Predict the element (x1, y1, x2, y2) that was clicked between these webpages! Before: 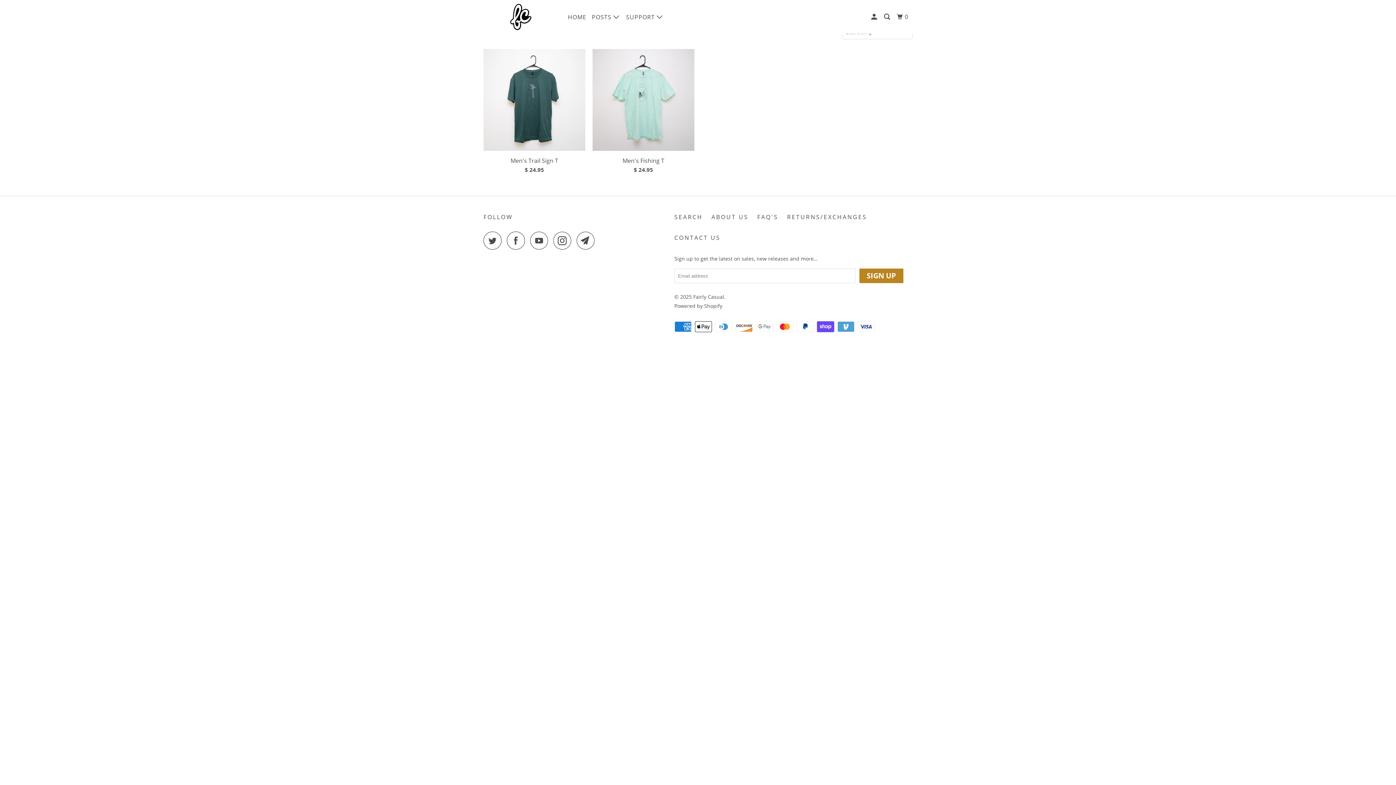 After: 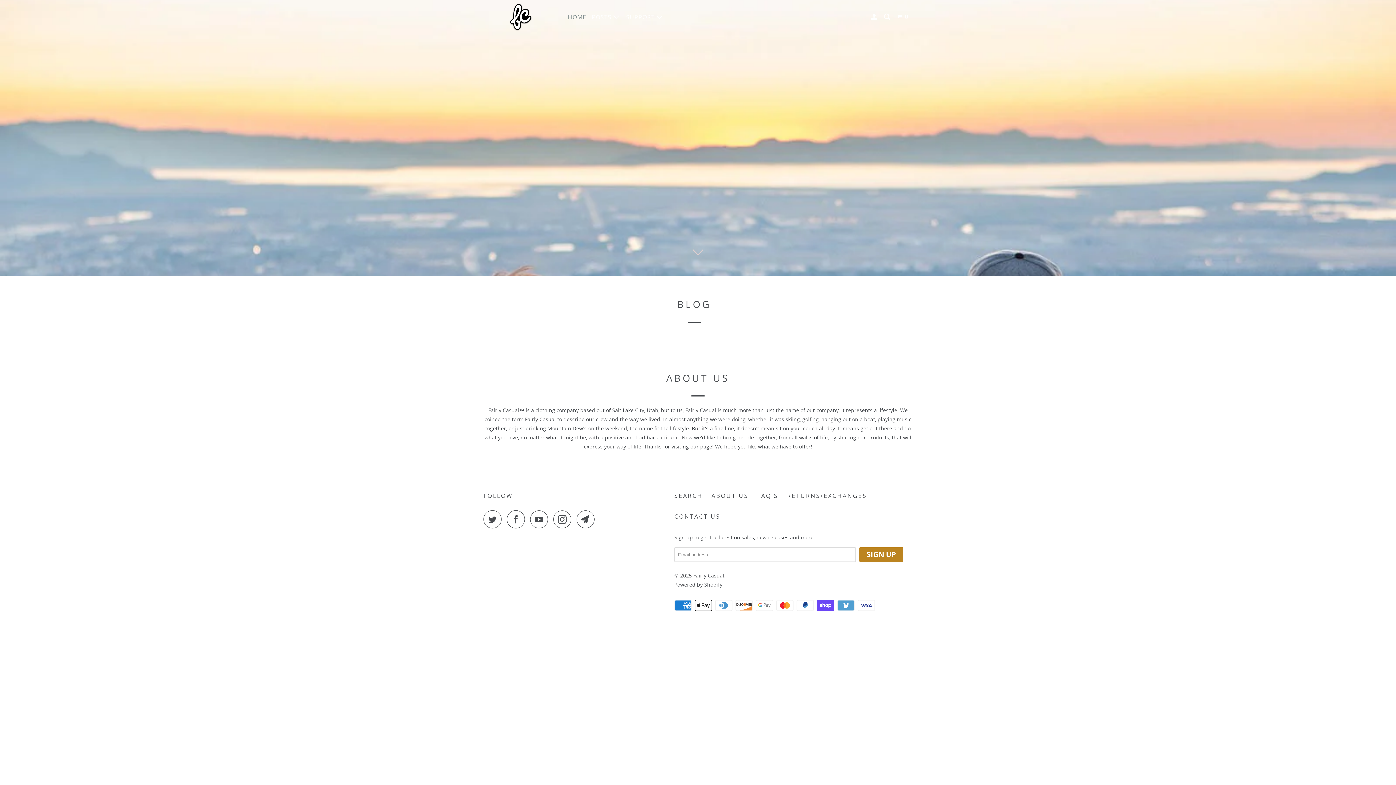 Action: label: HOME bbox: (566, 10, 588, 23)